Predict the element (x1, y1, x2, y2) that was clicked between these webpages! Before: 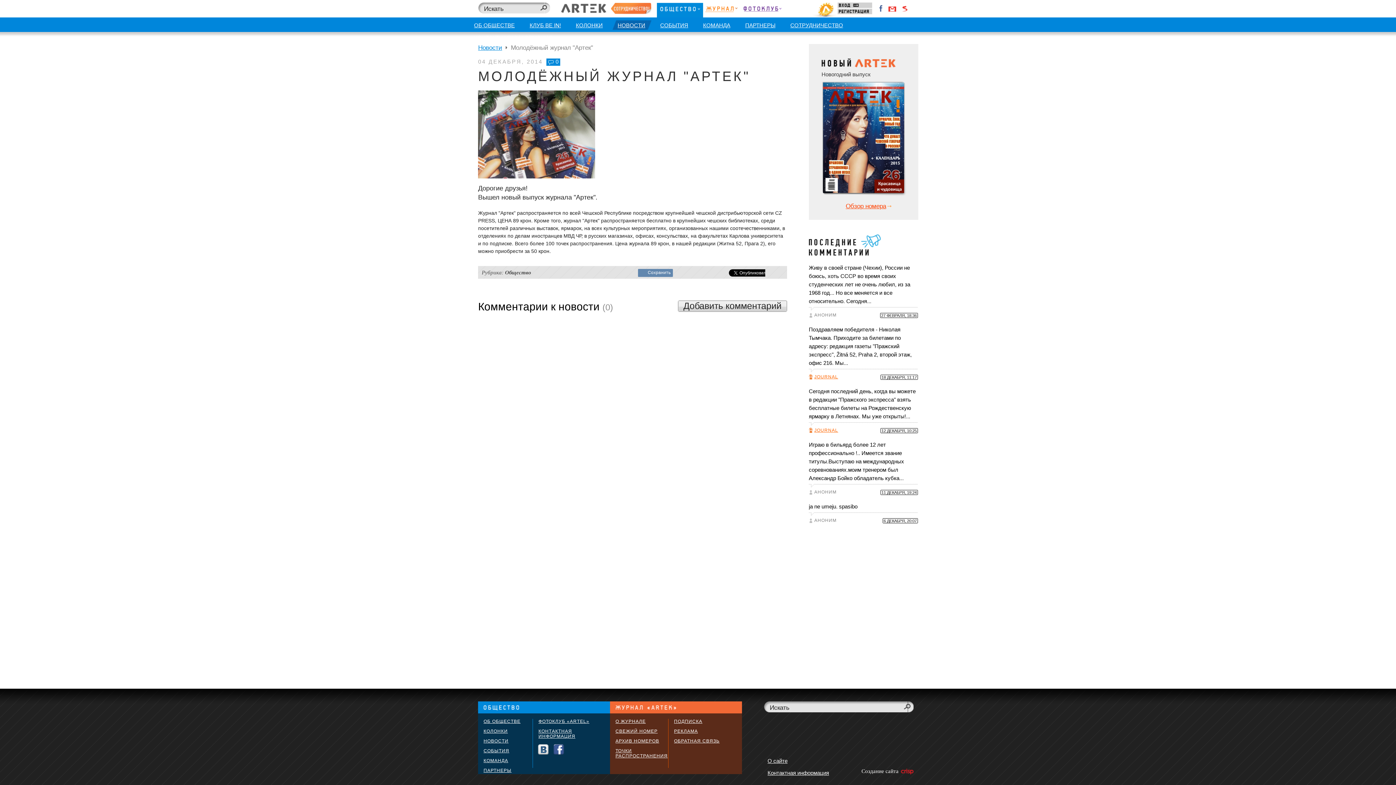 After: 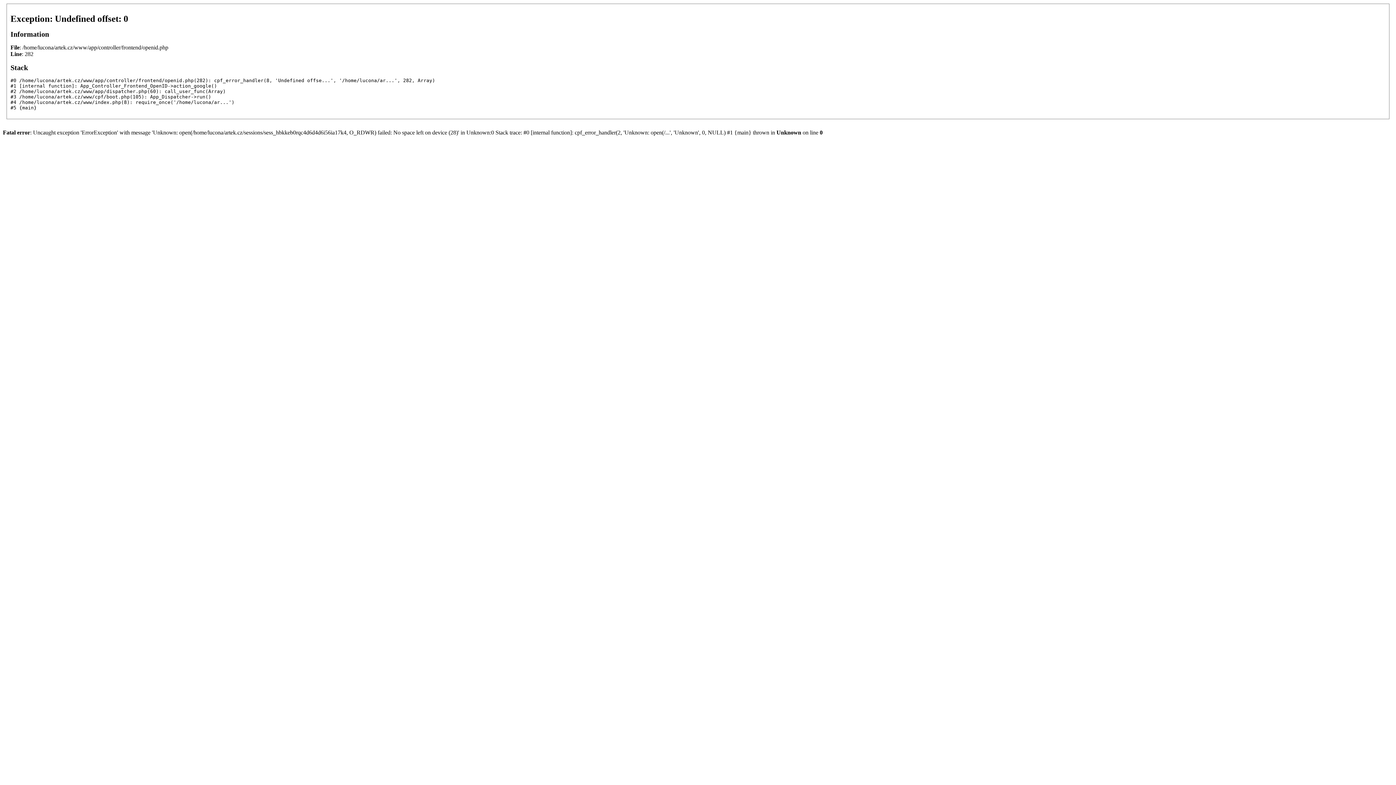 Action: bbox: (888, 5, 896, 12) label: Войти через Gmail